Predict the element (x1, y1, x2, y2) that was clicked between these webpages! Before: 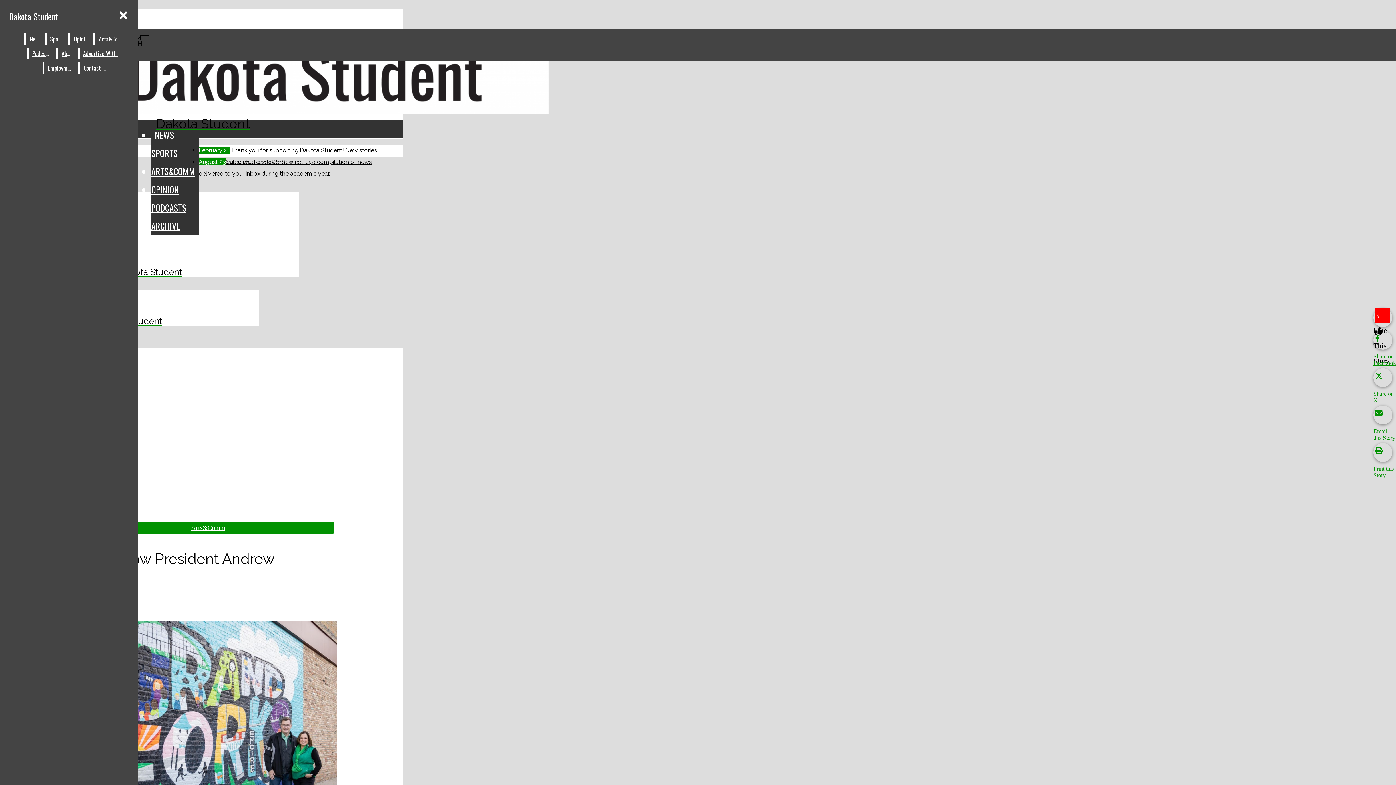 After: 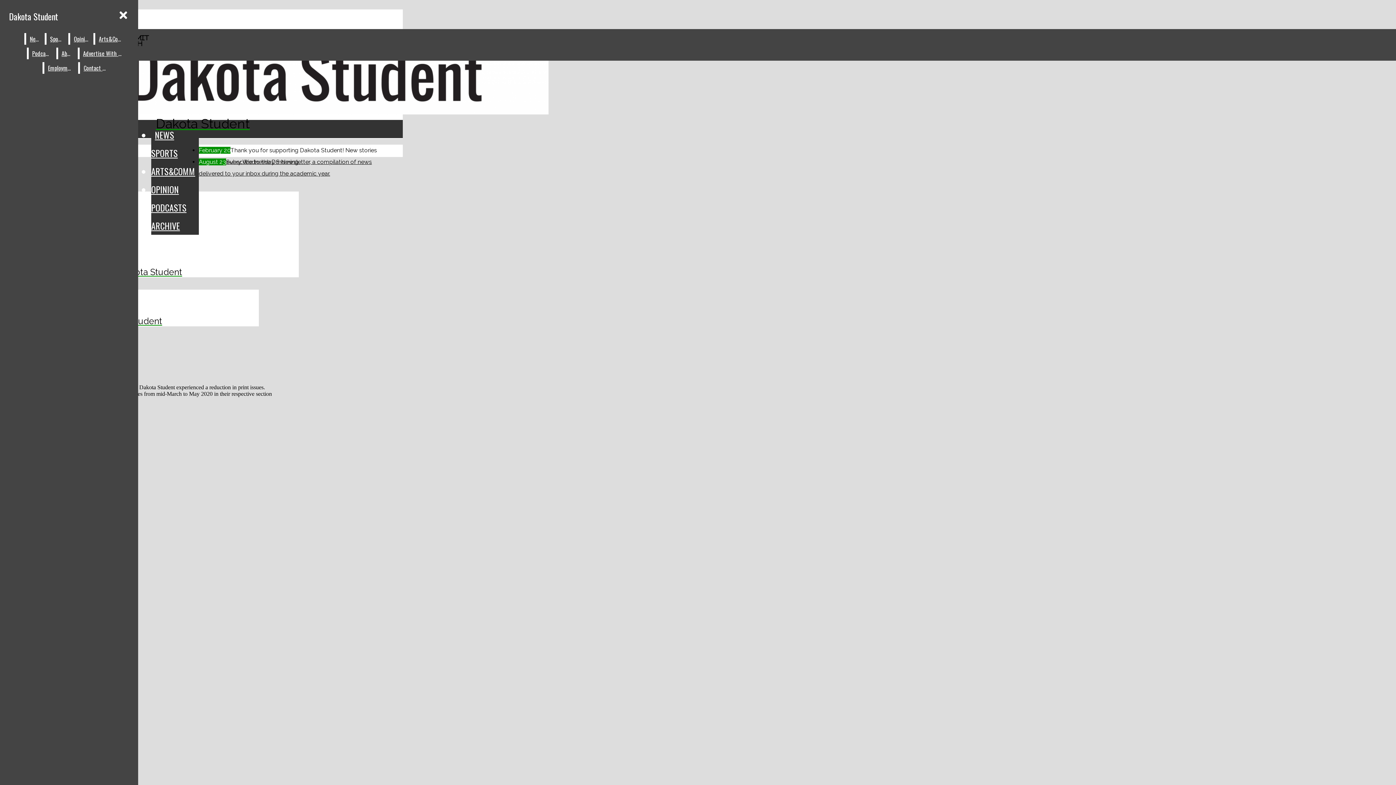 Action: label: ARCHIVE bbox: (151, 219, 180, 232)